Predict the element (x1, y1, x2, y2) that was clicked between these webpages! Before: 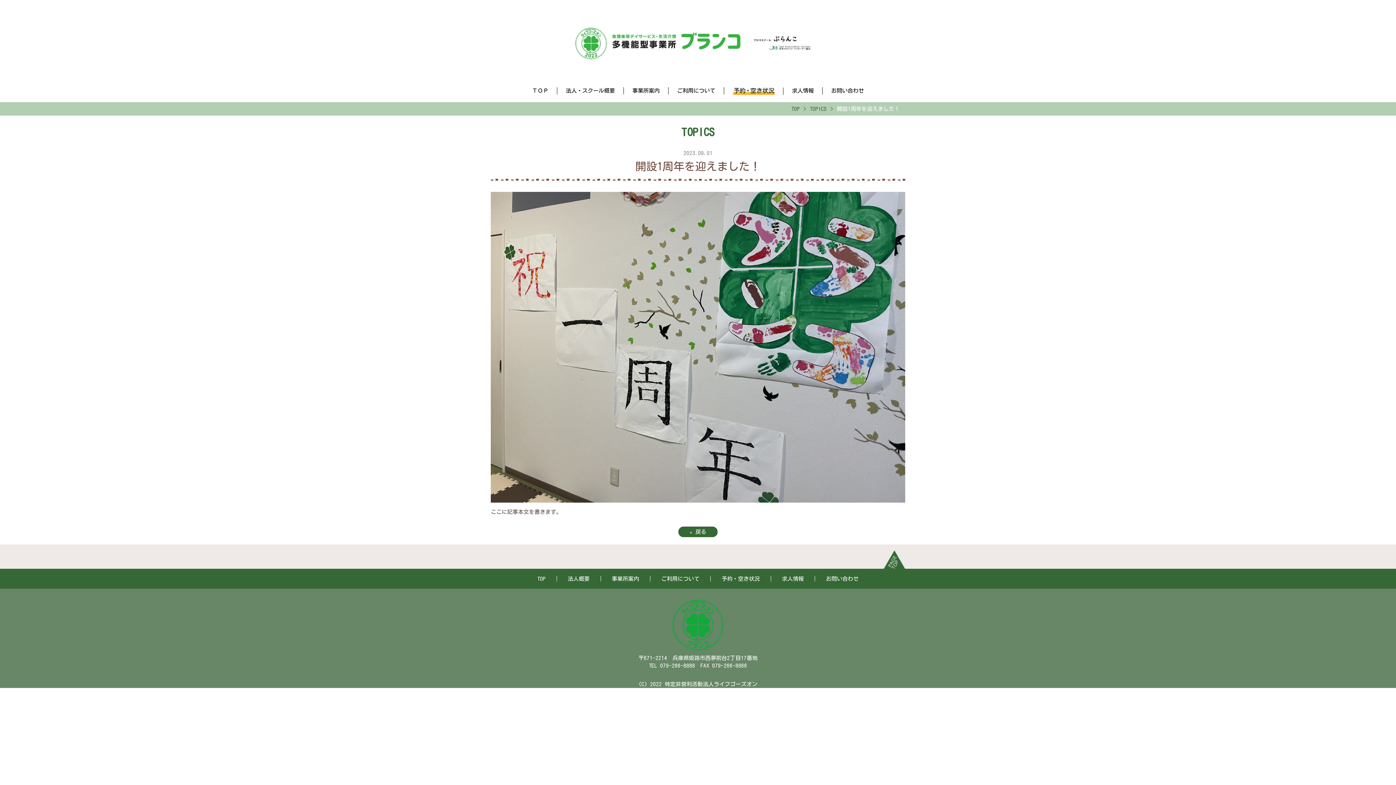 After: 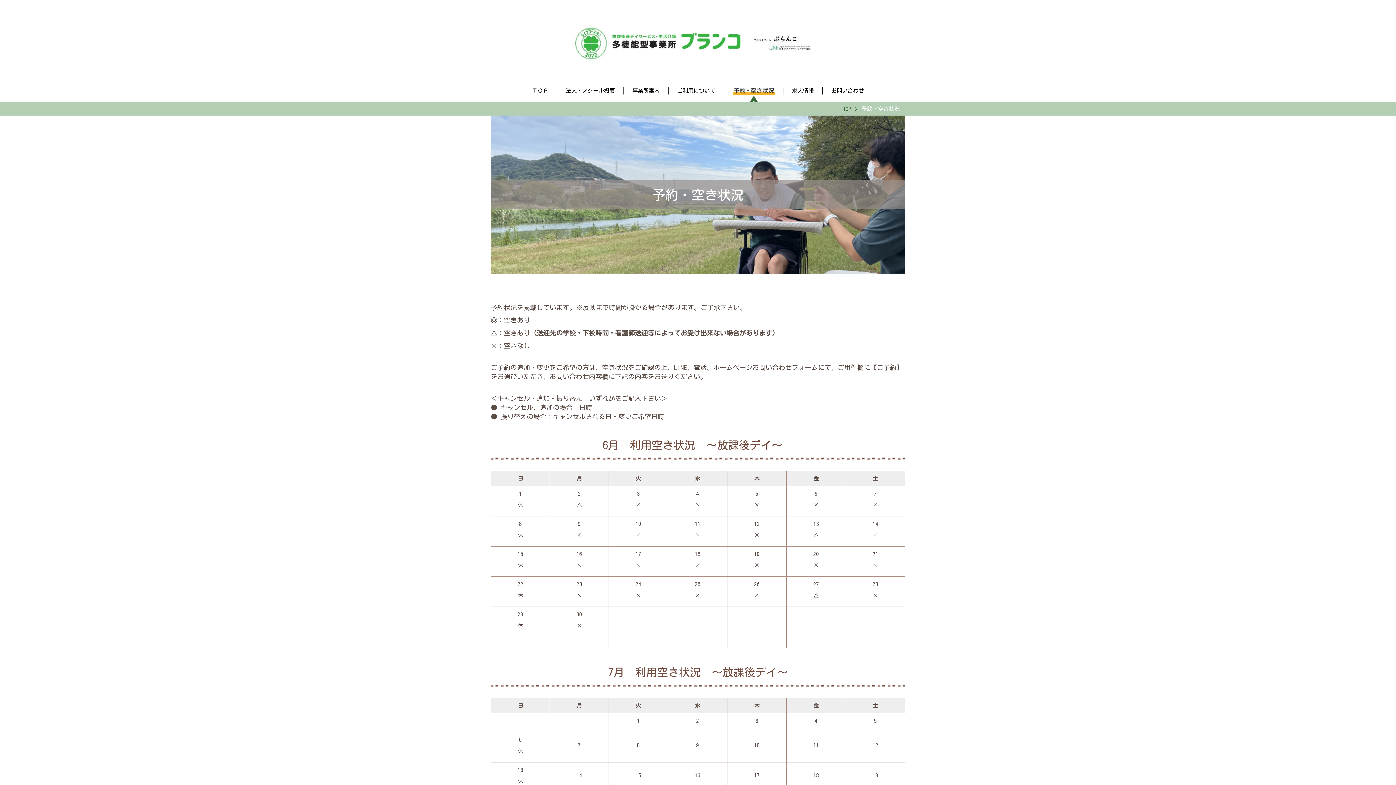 Action: bbox: (724, 84, 783, 102)